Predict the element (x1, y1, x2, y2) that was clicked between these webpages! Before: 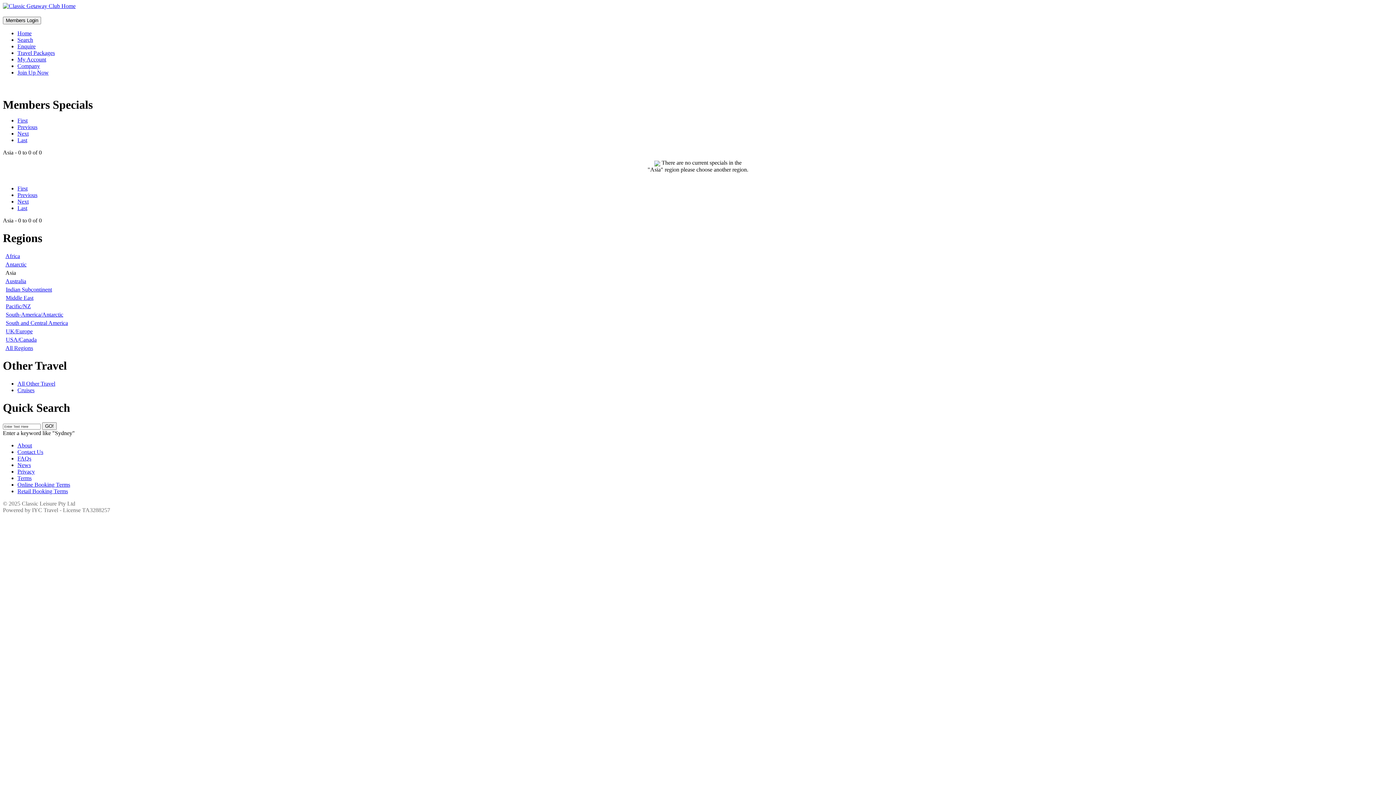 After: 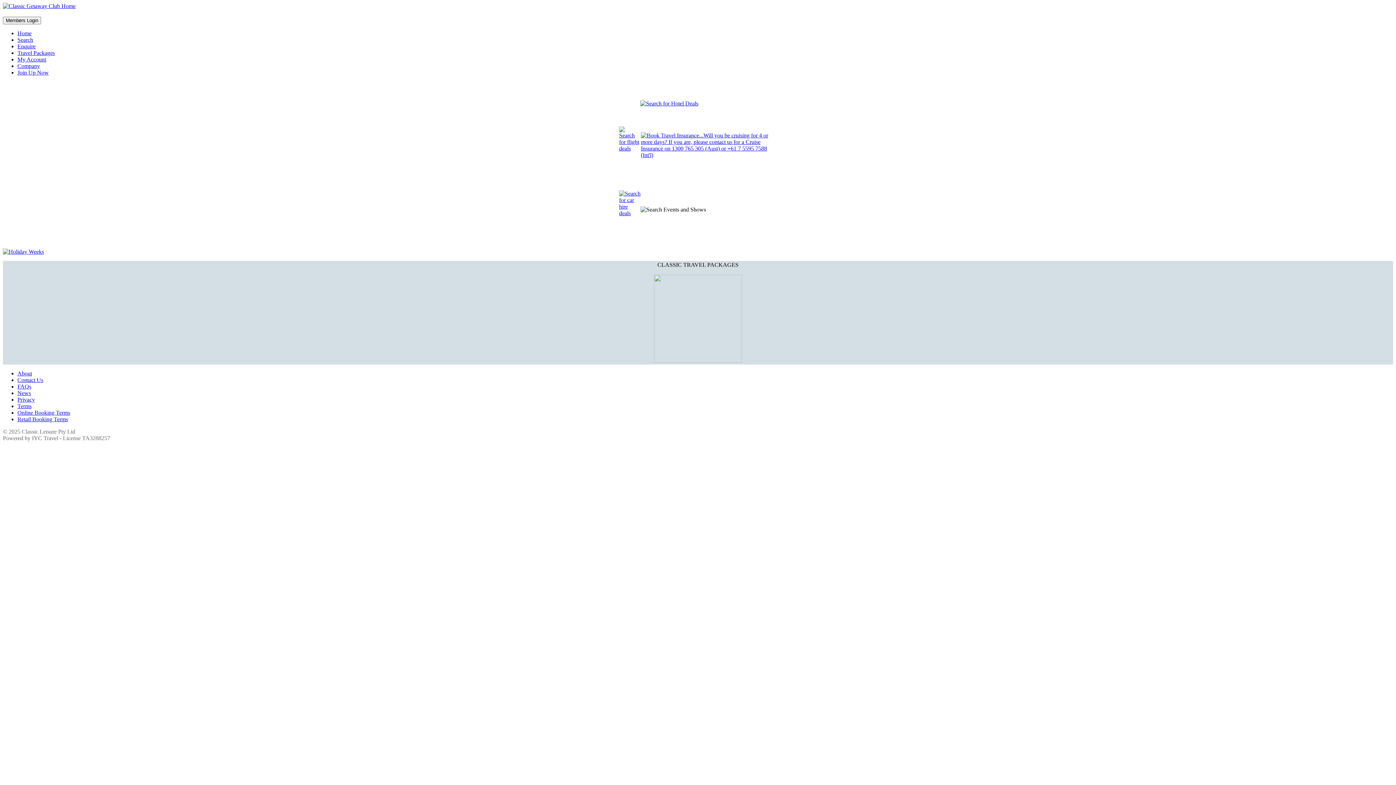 Action: bbox: (2, 2, 75, 9)